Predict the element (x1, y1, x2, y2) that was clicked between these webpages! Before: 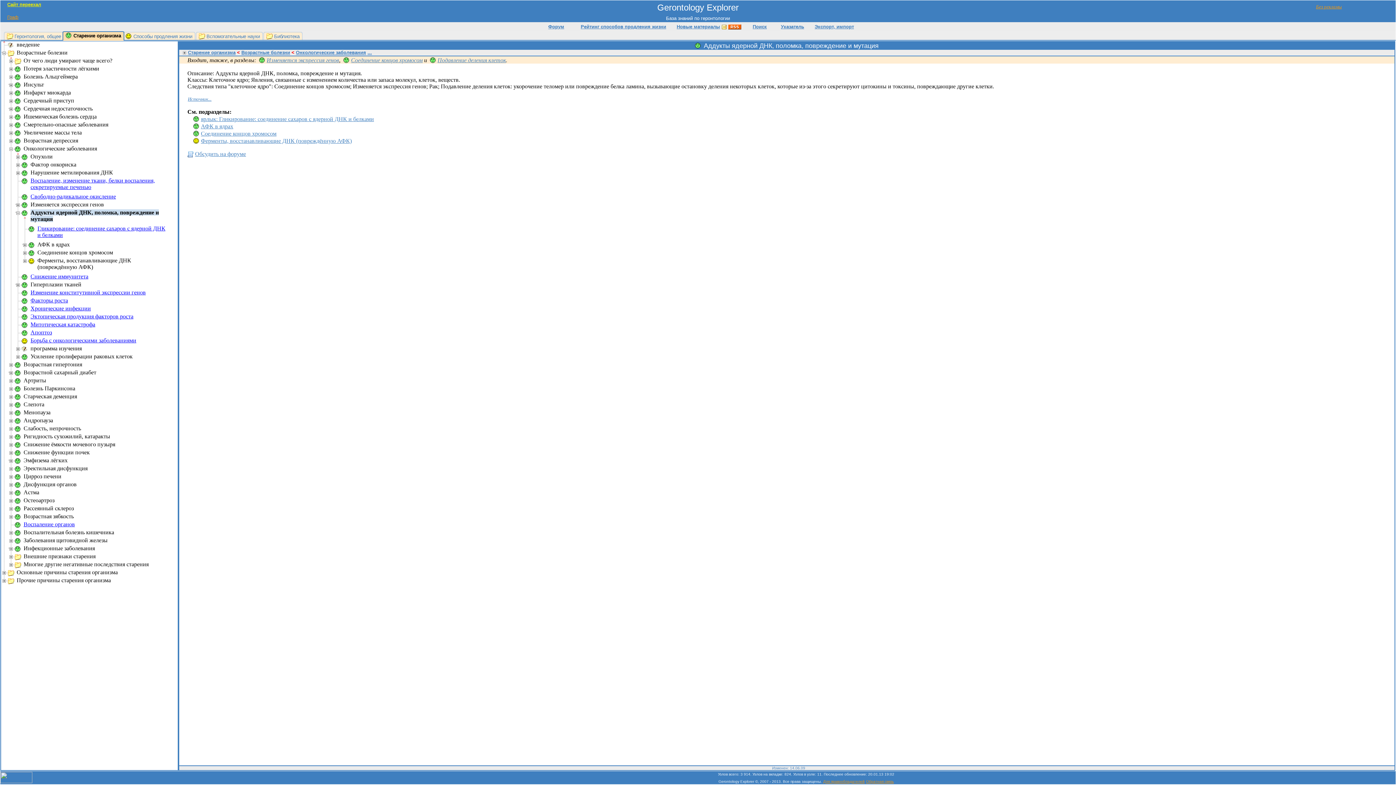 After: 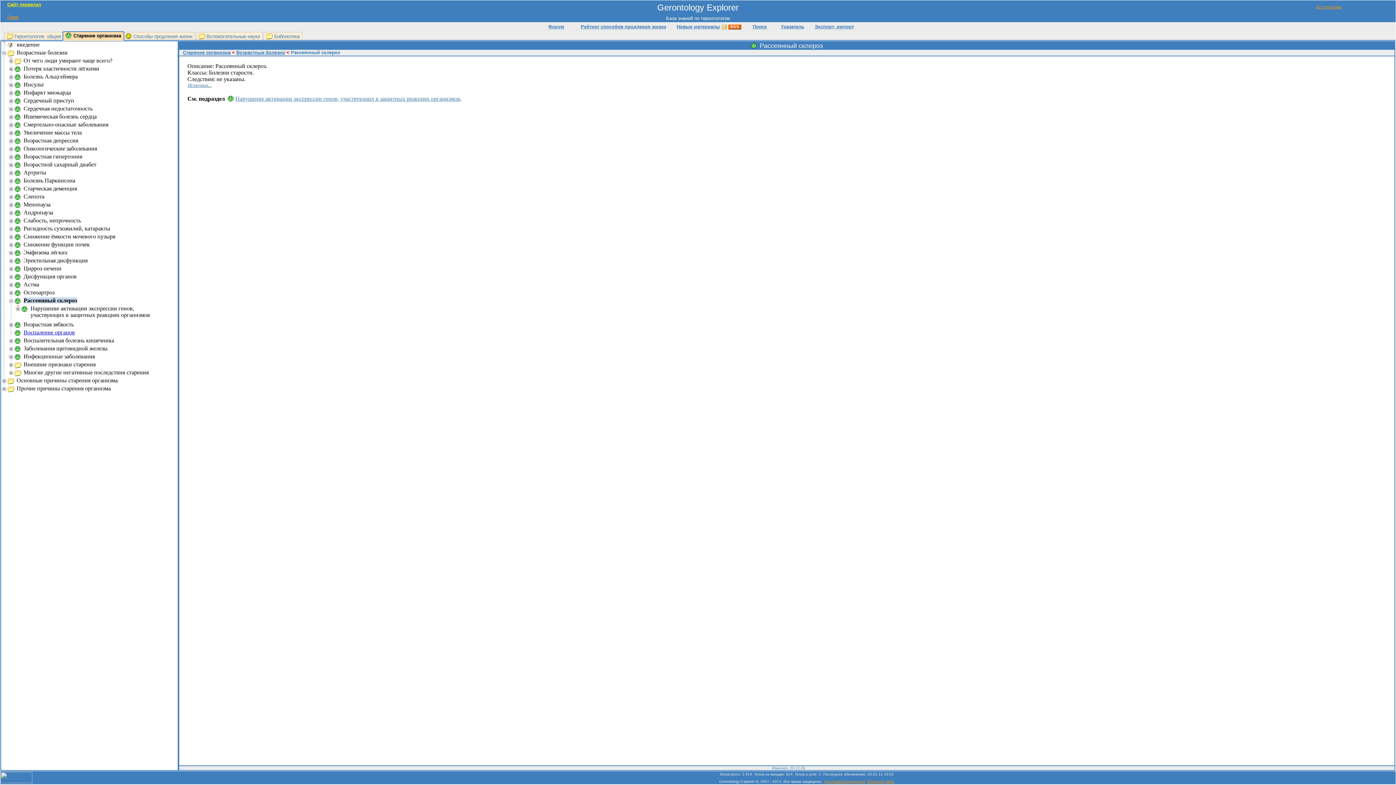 Action: bbox: (8, 508, 14, 514)